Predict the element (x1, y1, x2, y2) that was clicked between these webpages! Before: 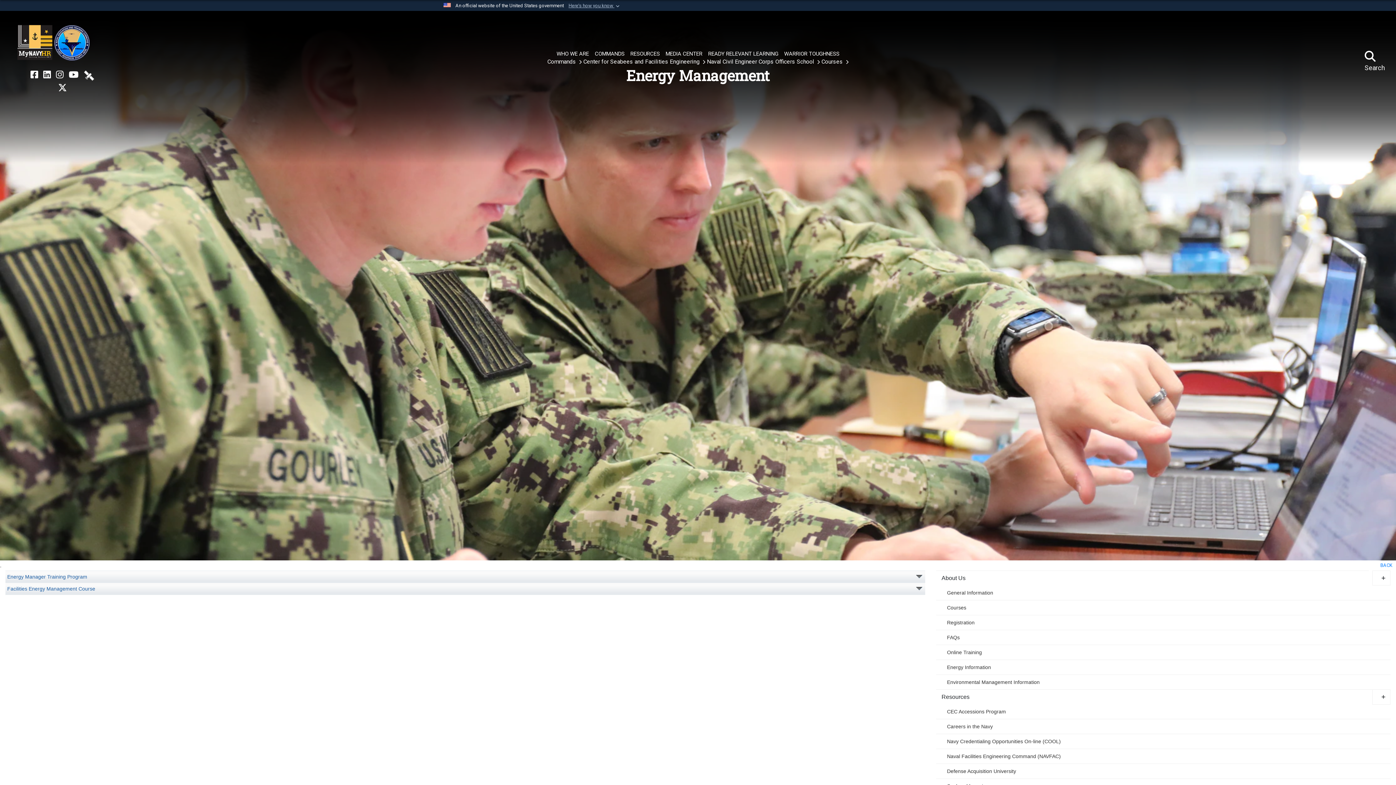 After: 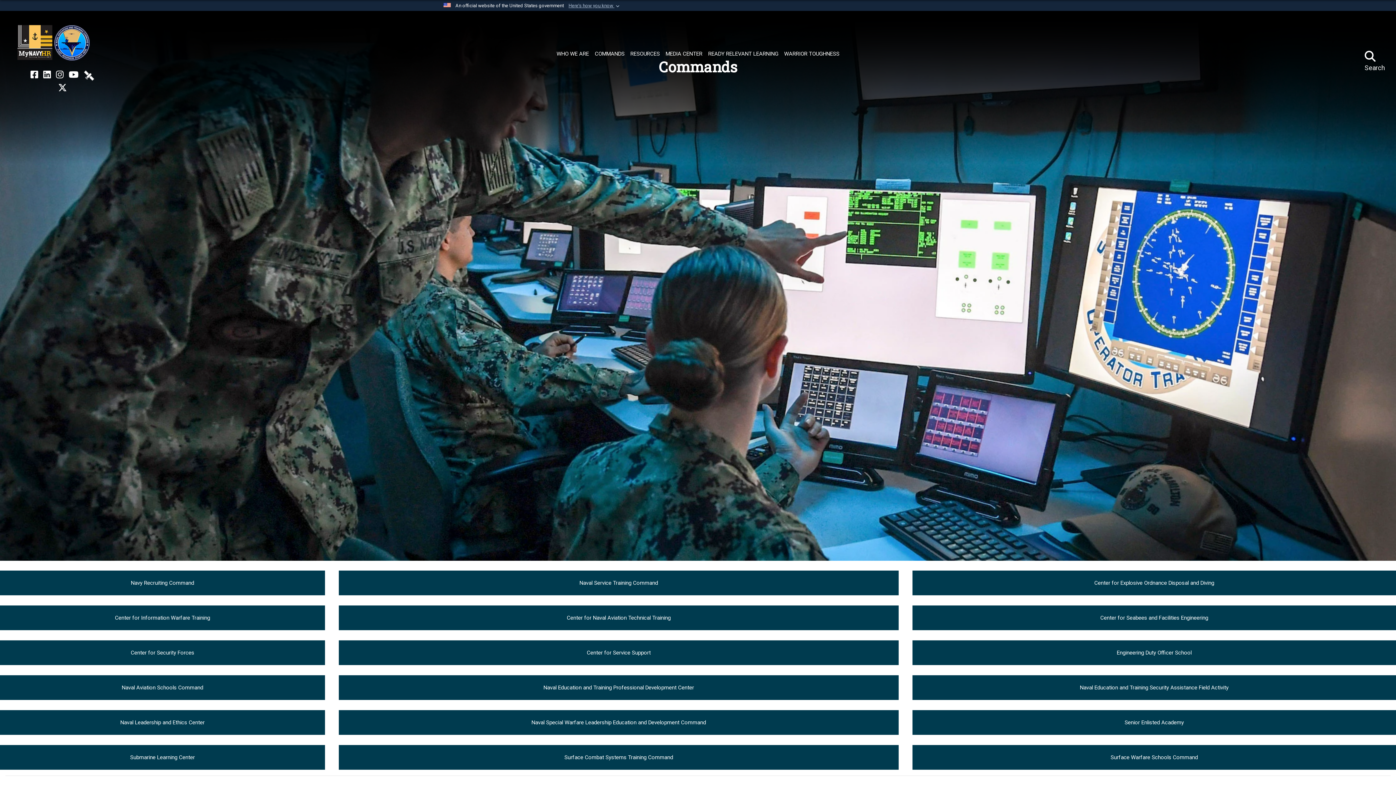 Action: bbox: (547, 58, 577, 65) label: Commands 